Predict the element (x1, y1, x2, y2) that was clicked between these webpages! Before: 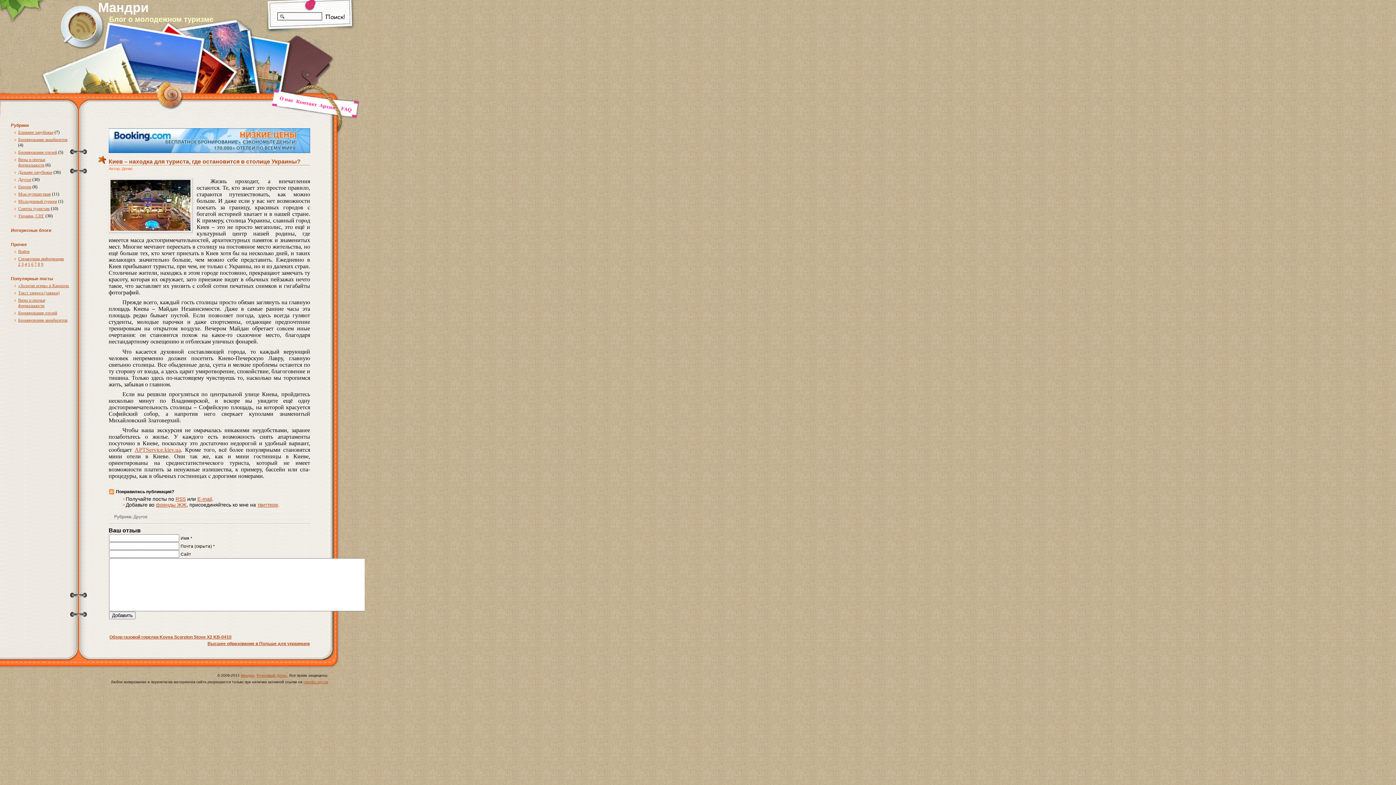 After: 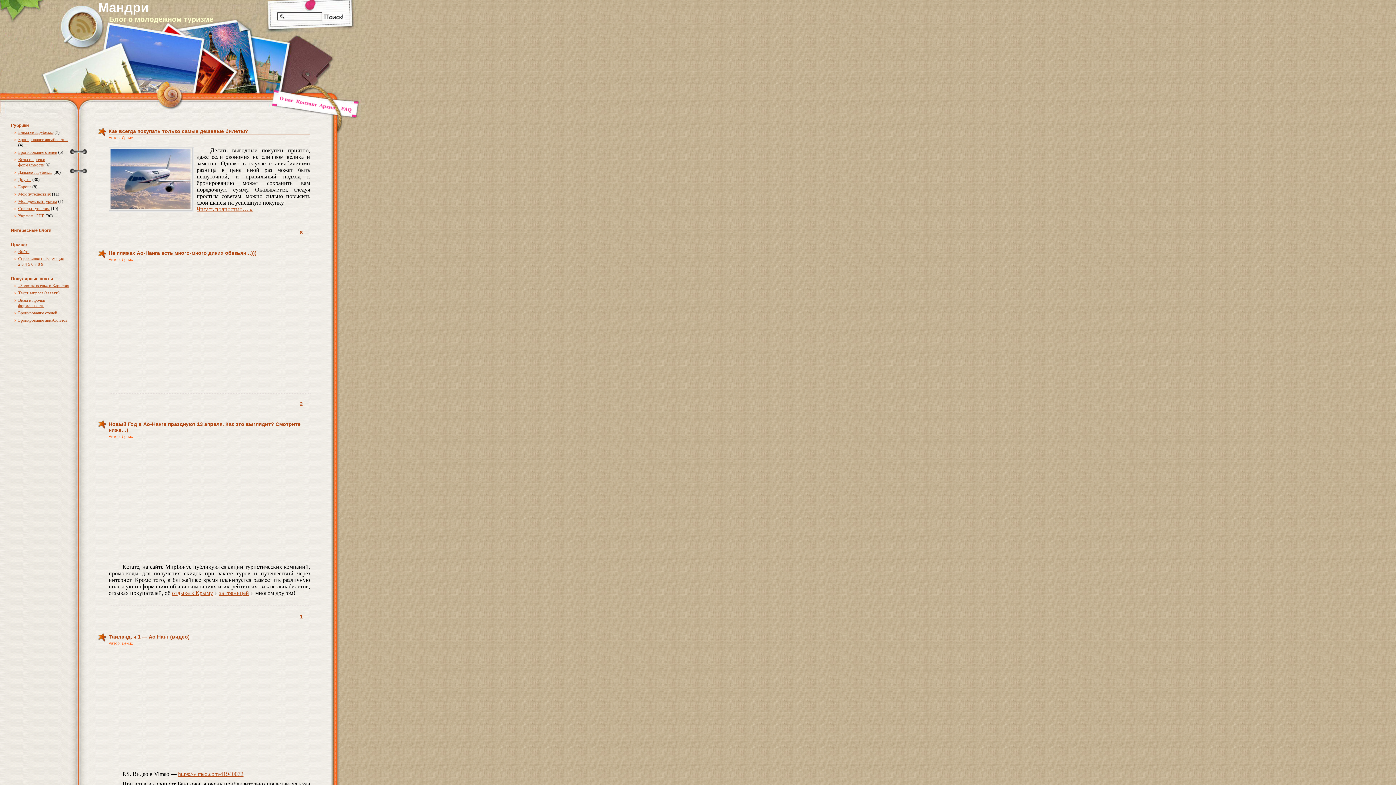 Action: label: Мандри bbox: (240, 673, 254, 677)